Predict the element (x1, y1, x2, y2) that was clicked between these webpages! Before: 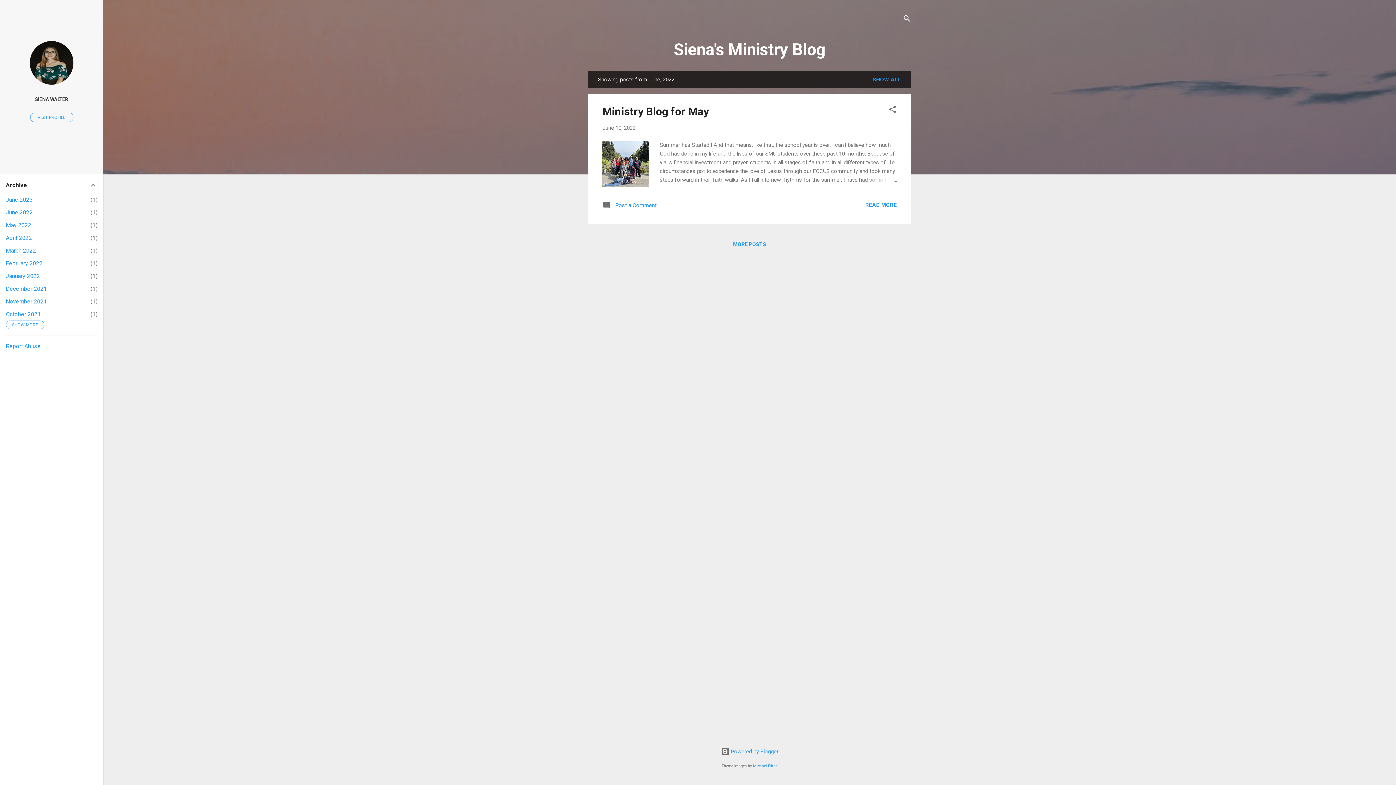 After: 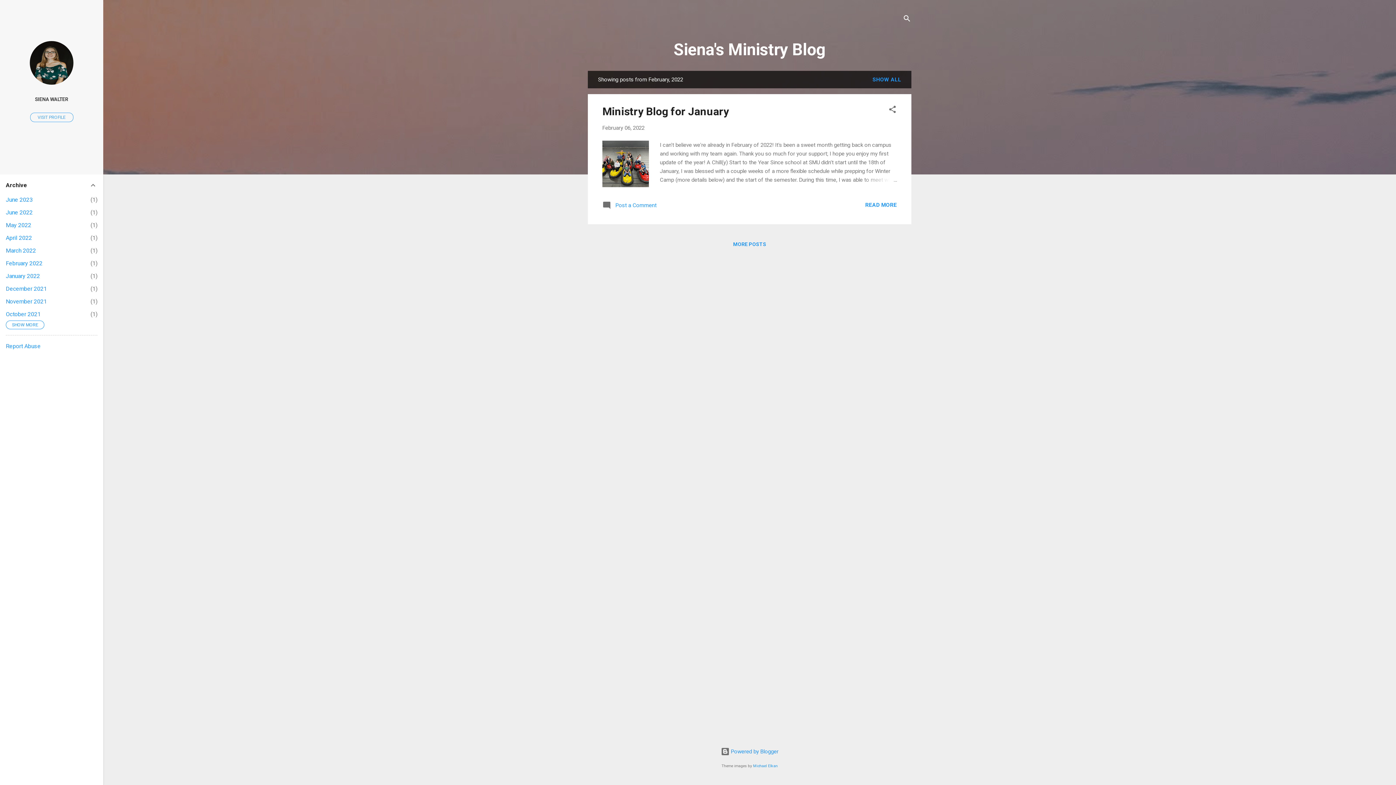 Action: bbox: (5, 260, 42, 266) label: February 2022
1